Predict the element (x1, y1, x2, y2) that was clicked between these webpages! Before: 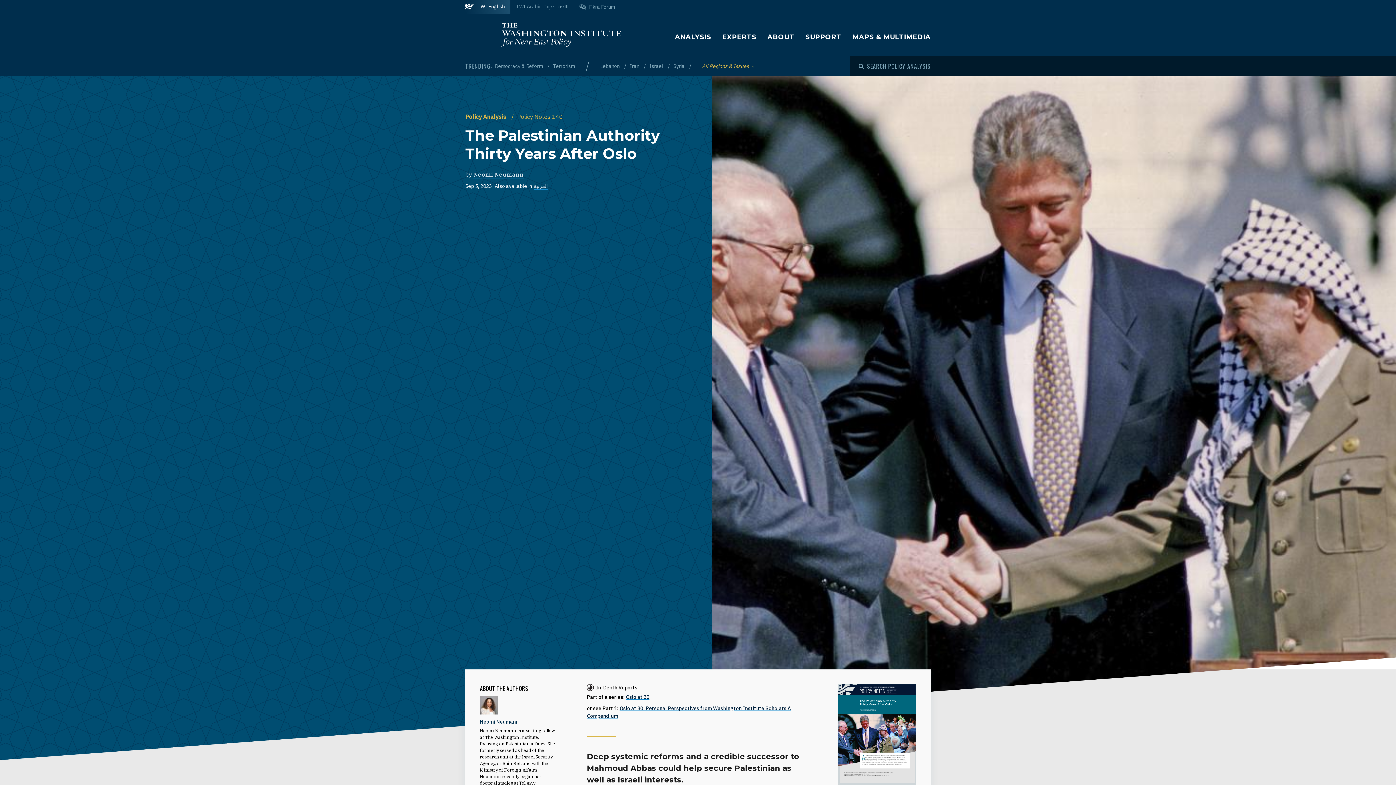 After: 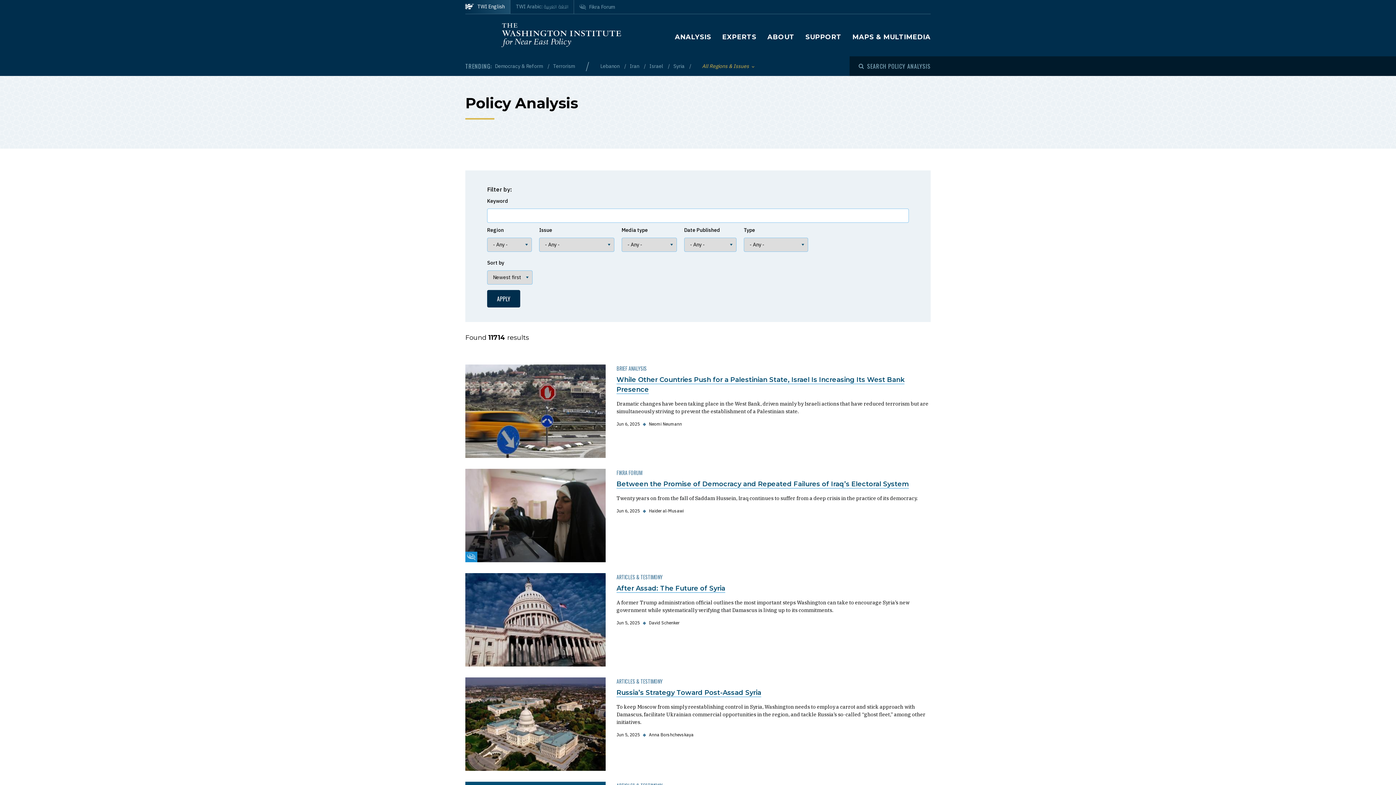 Action: label: ANALYSIS bbox: (675, 33, 711, 41)